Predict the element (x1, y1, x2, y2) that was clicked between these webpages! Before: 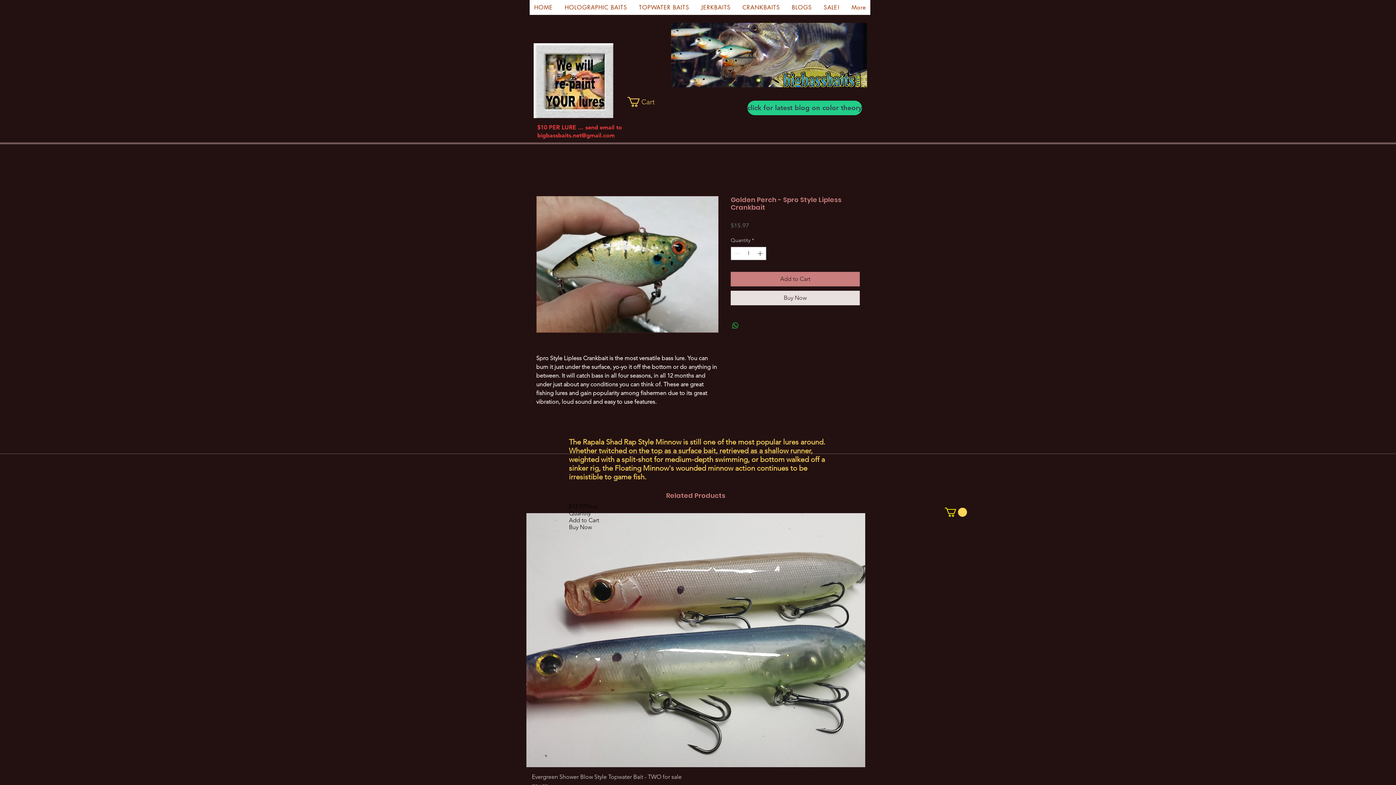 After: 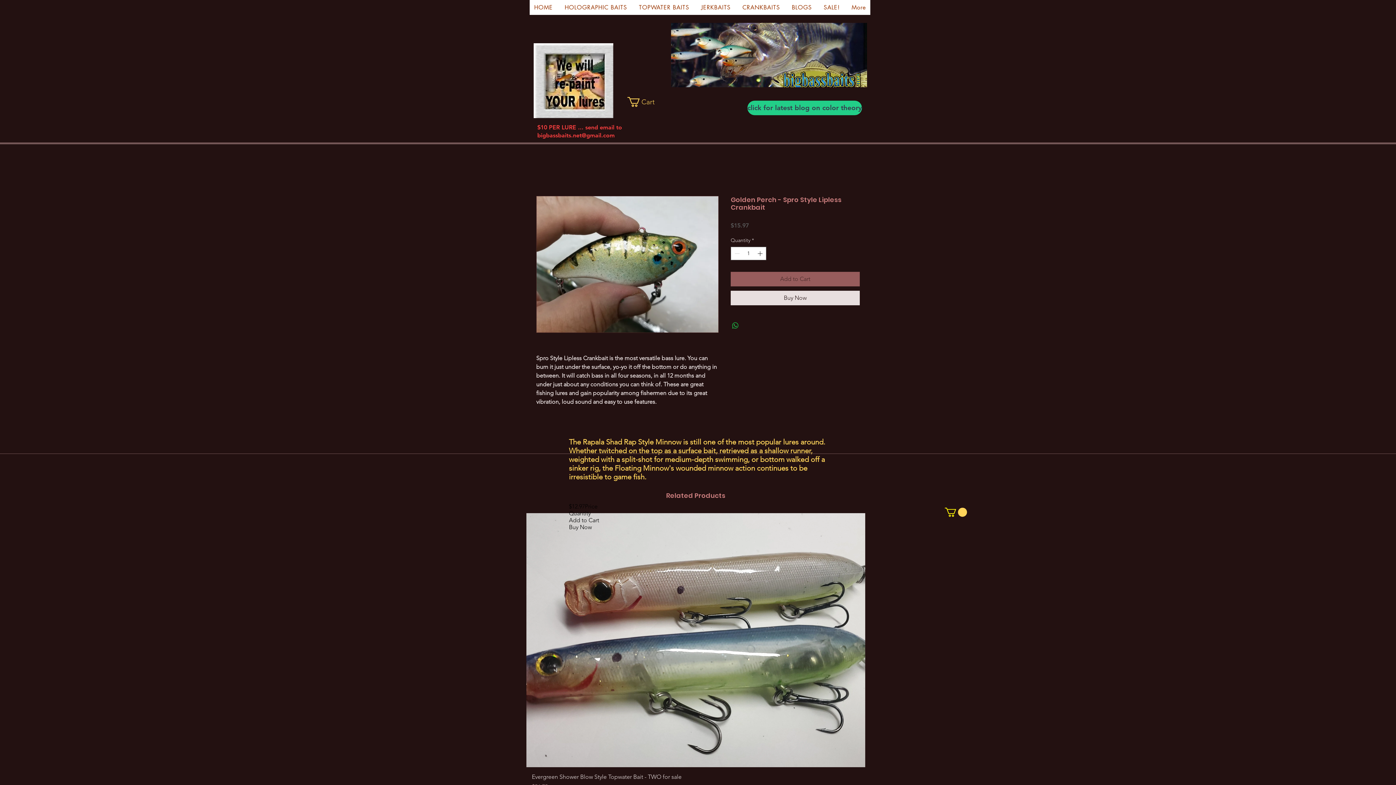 Action: bbox: (730, 272, 860, 286) label: Add to Cart